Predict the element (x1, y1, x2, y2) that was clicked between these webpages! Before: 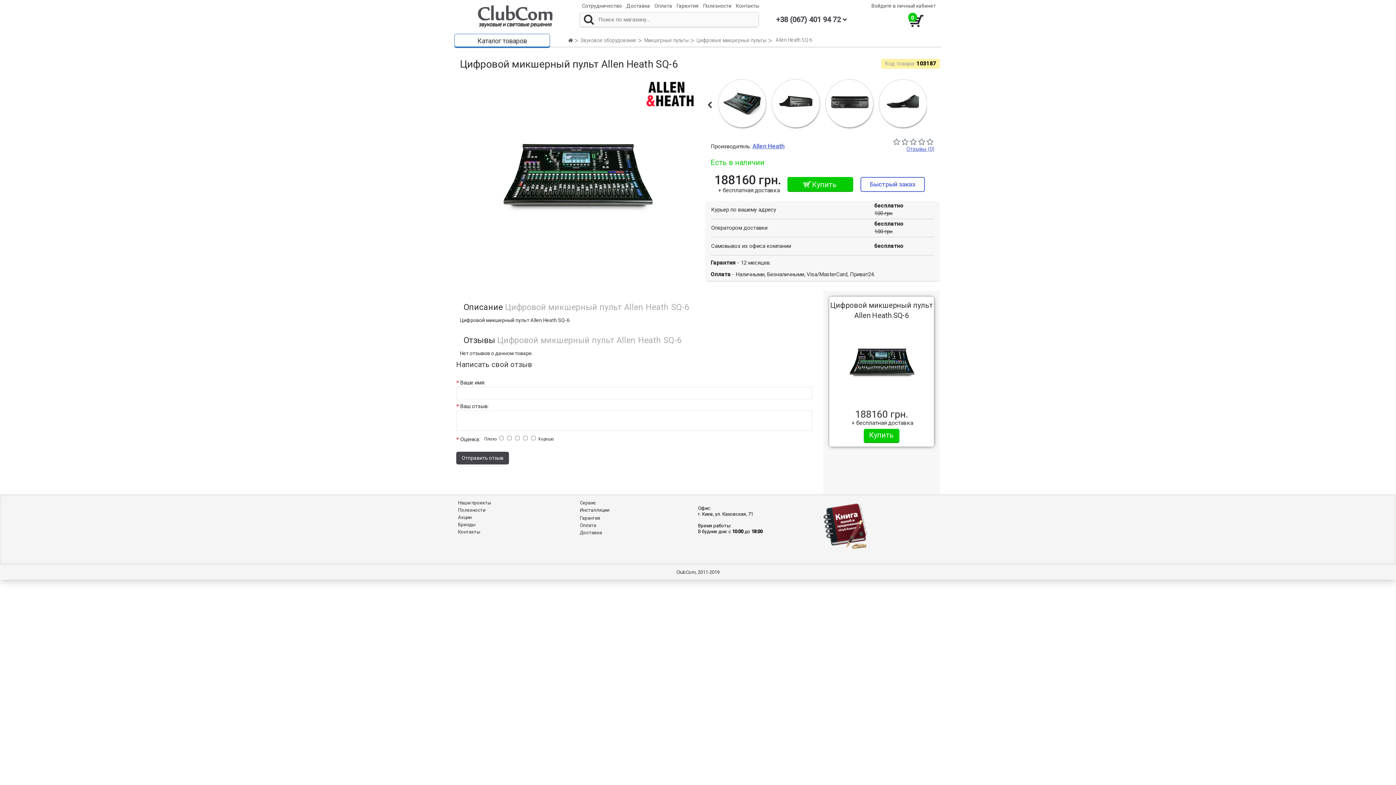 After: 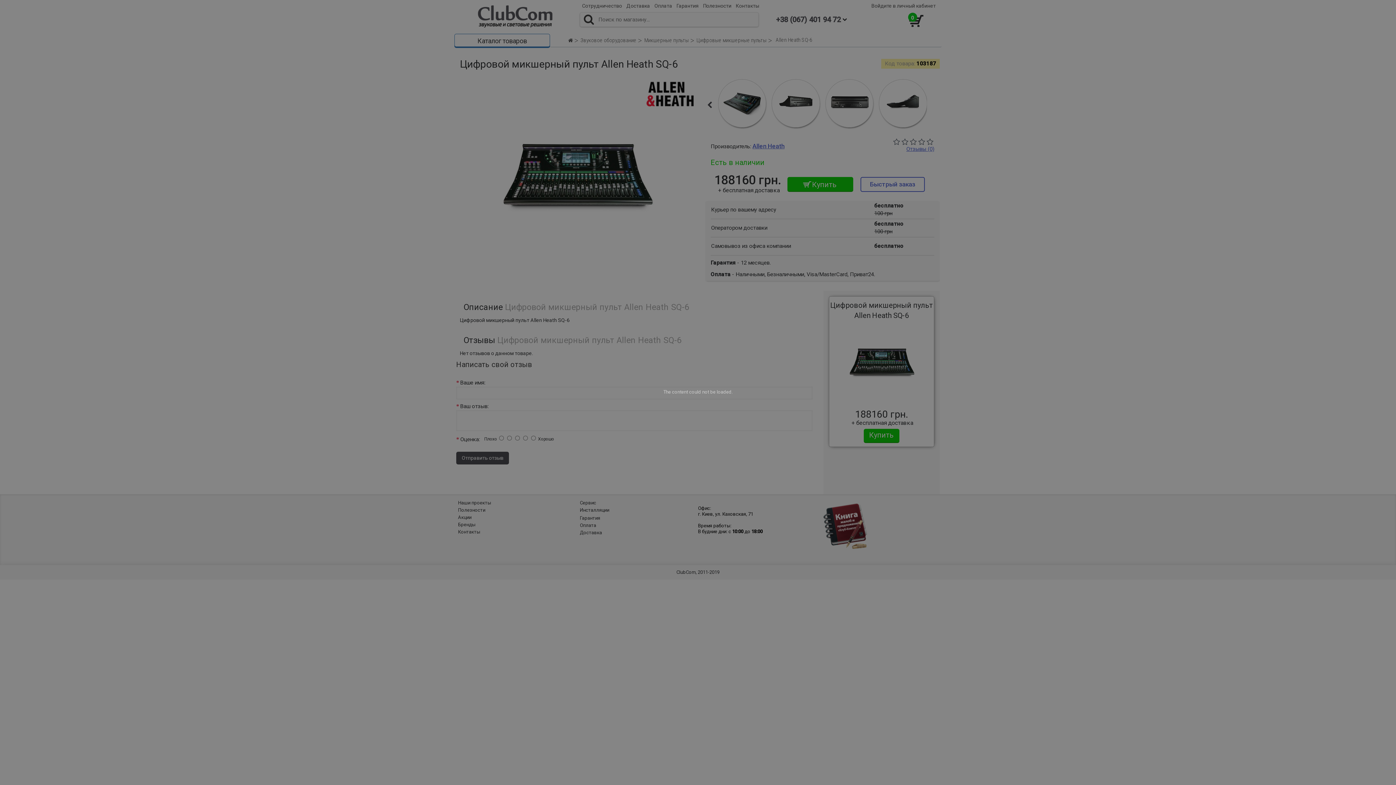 Action: bbox: (909, 12, 923, 26) label: 0